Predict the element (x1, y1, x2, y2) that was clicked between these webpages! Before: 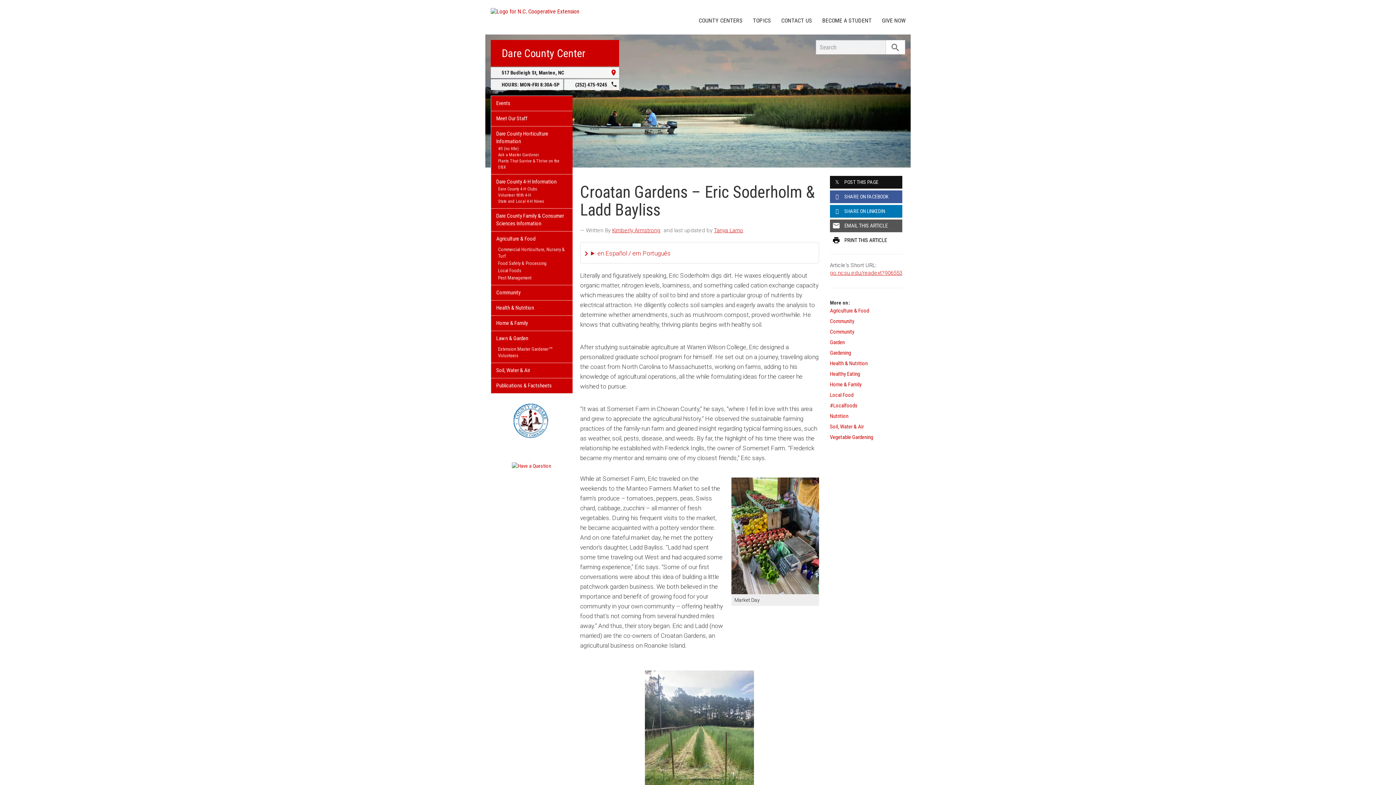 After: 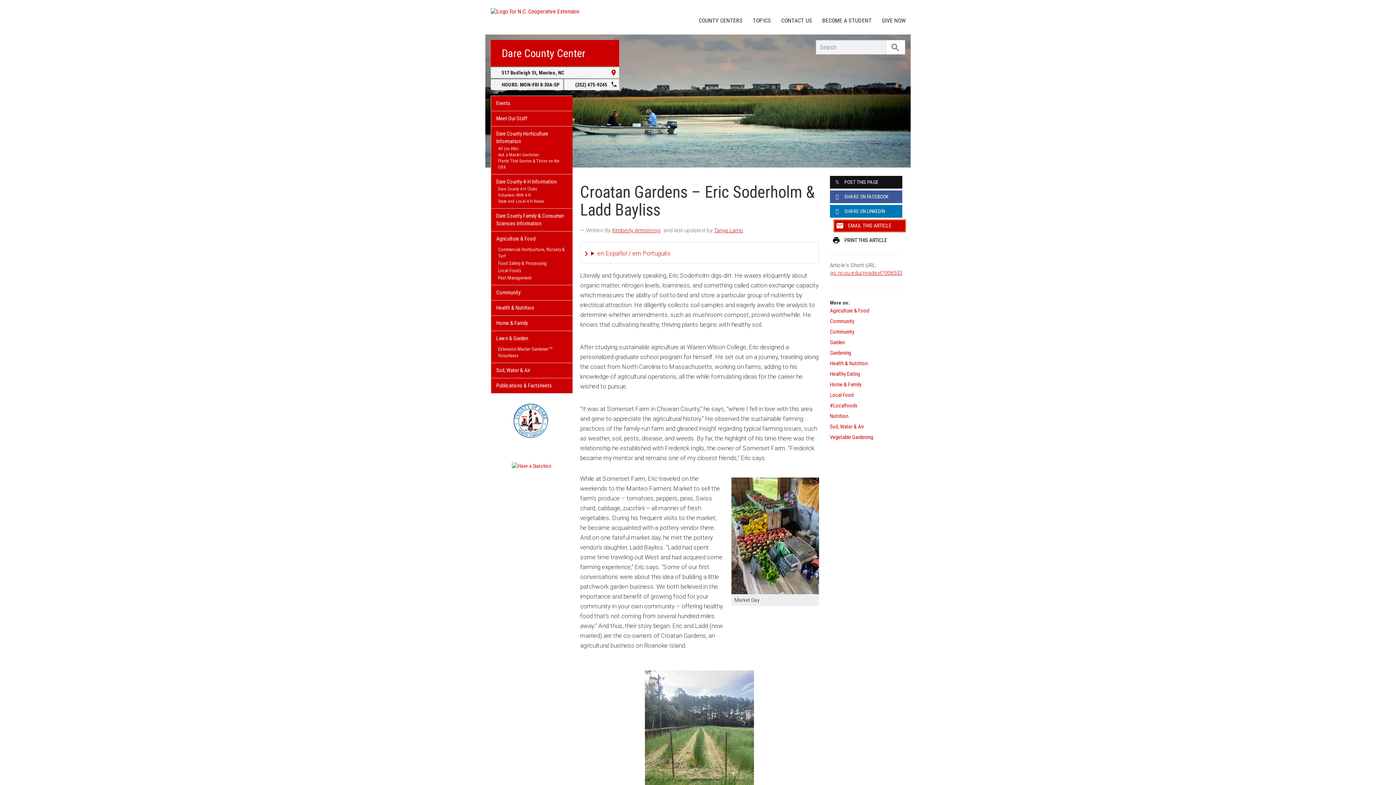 Action: label: email
EMAIL THIS ARTICLE bbox: (830, 219, 902, 232)